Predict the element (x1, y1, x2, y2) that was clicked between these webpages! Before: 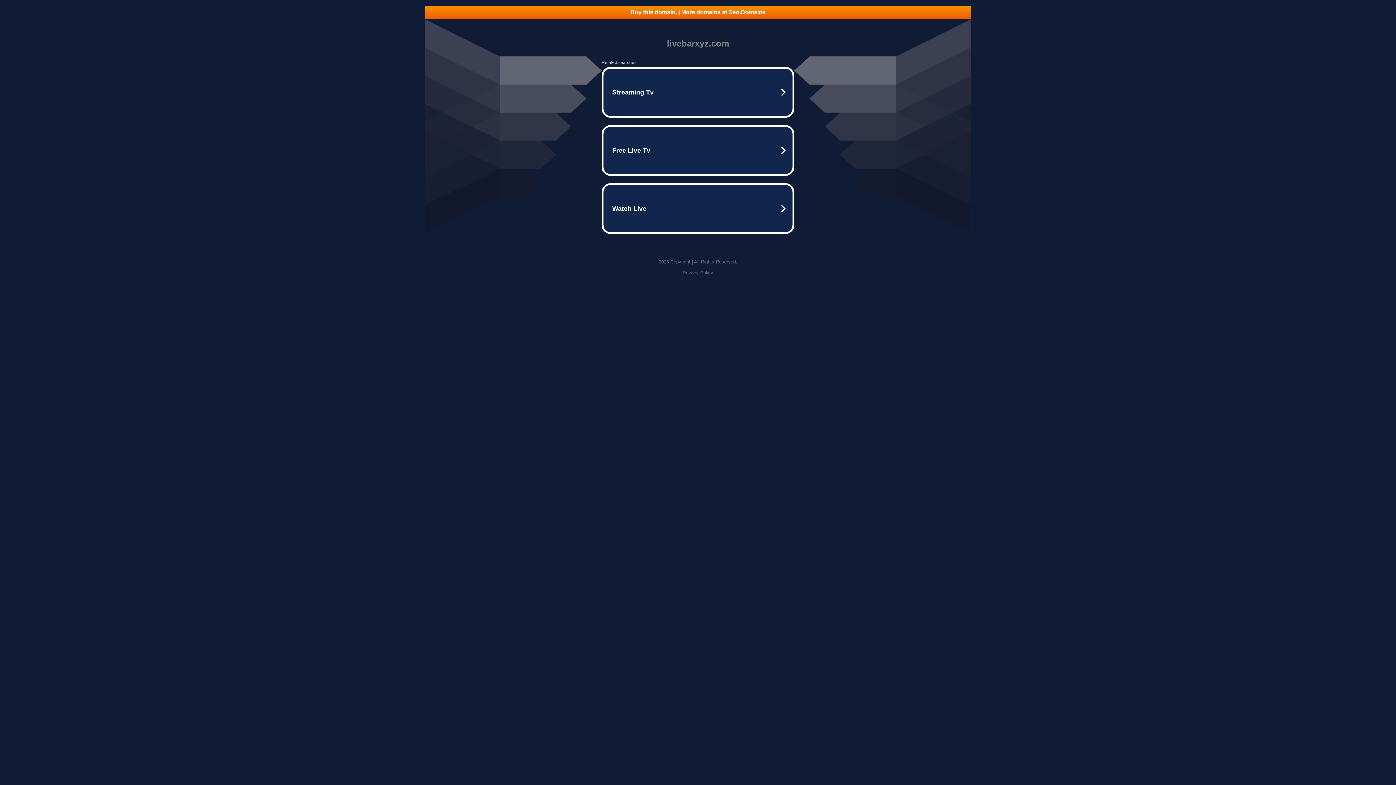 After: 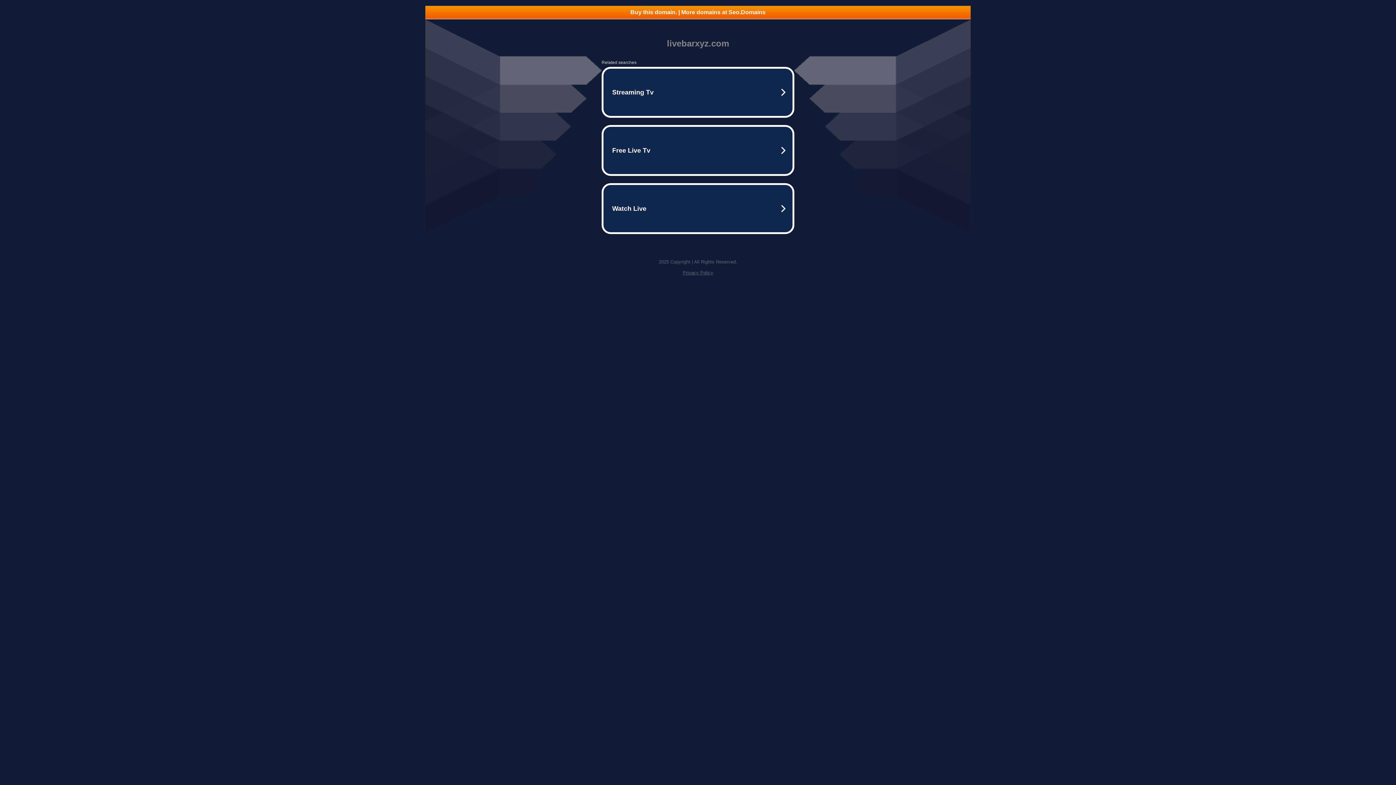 Action: bbox: (682, 270, 713, 275) label: Privacy Policy